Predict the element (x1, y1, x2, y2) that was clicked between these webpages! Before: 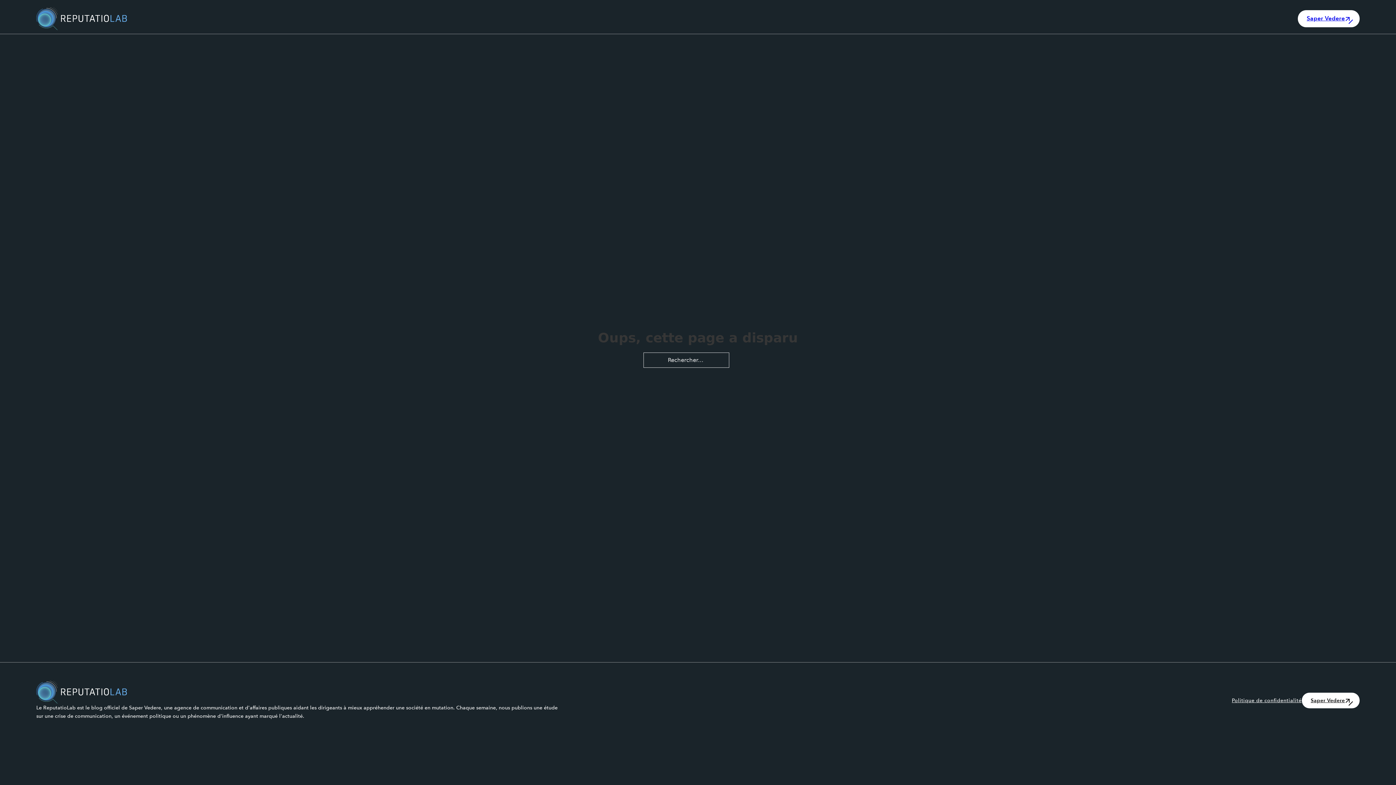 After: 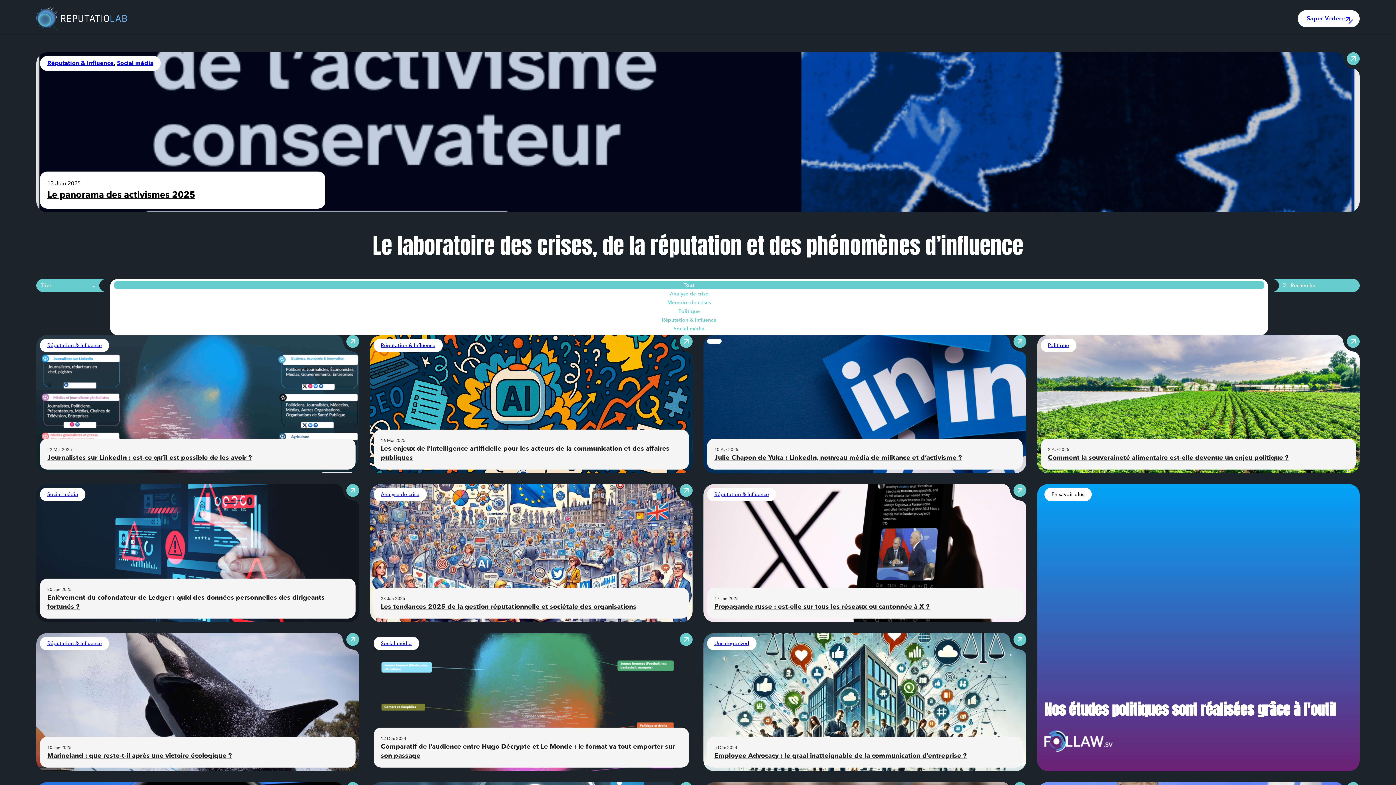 Action: bbox: (36, 7, 127, 30)